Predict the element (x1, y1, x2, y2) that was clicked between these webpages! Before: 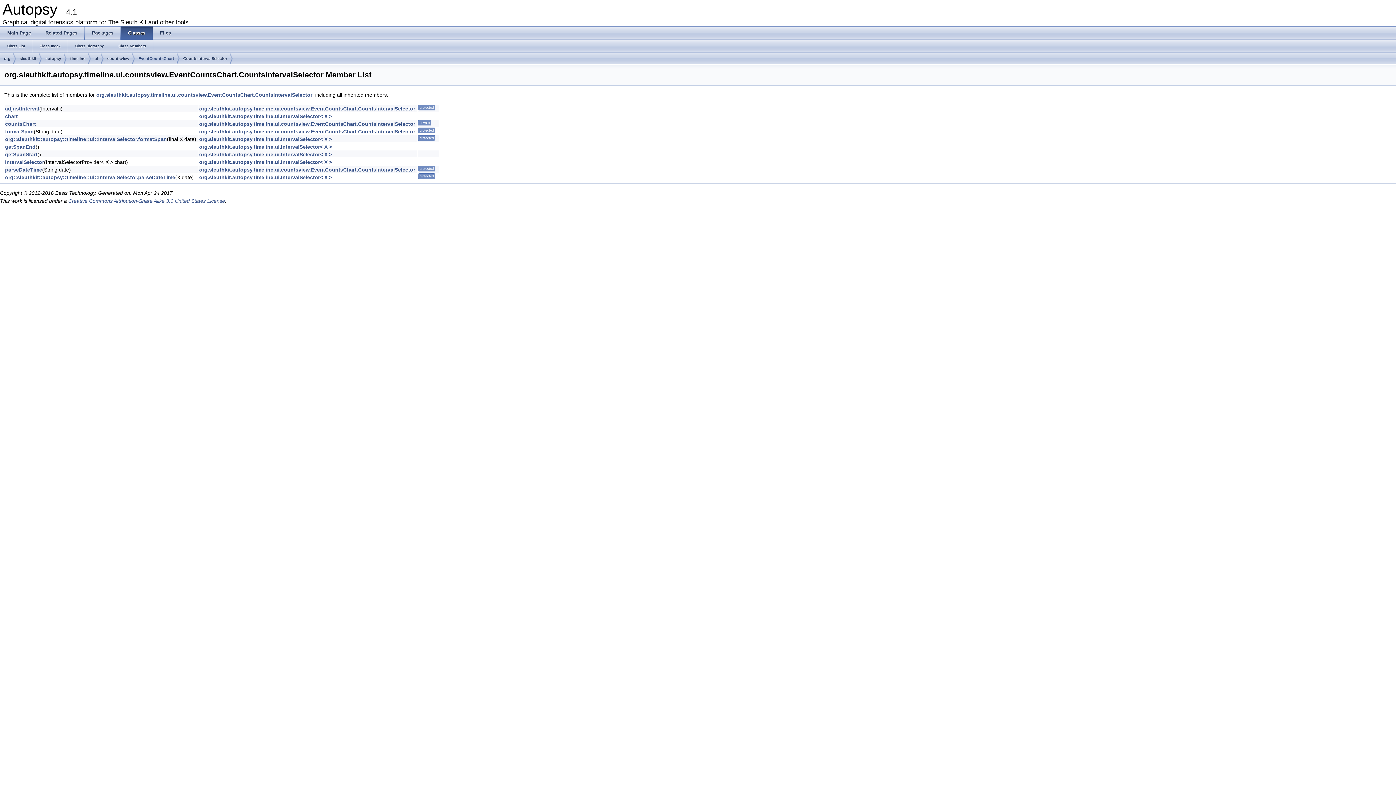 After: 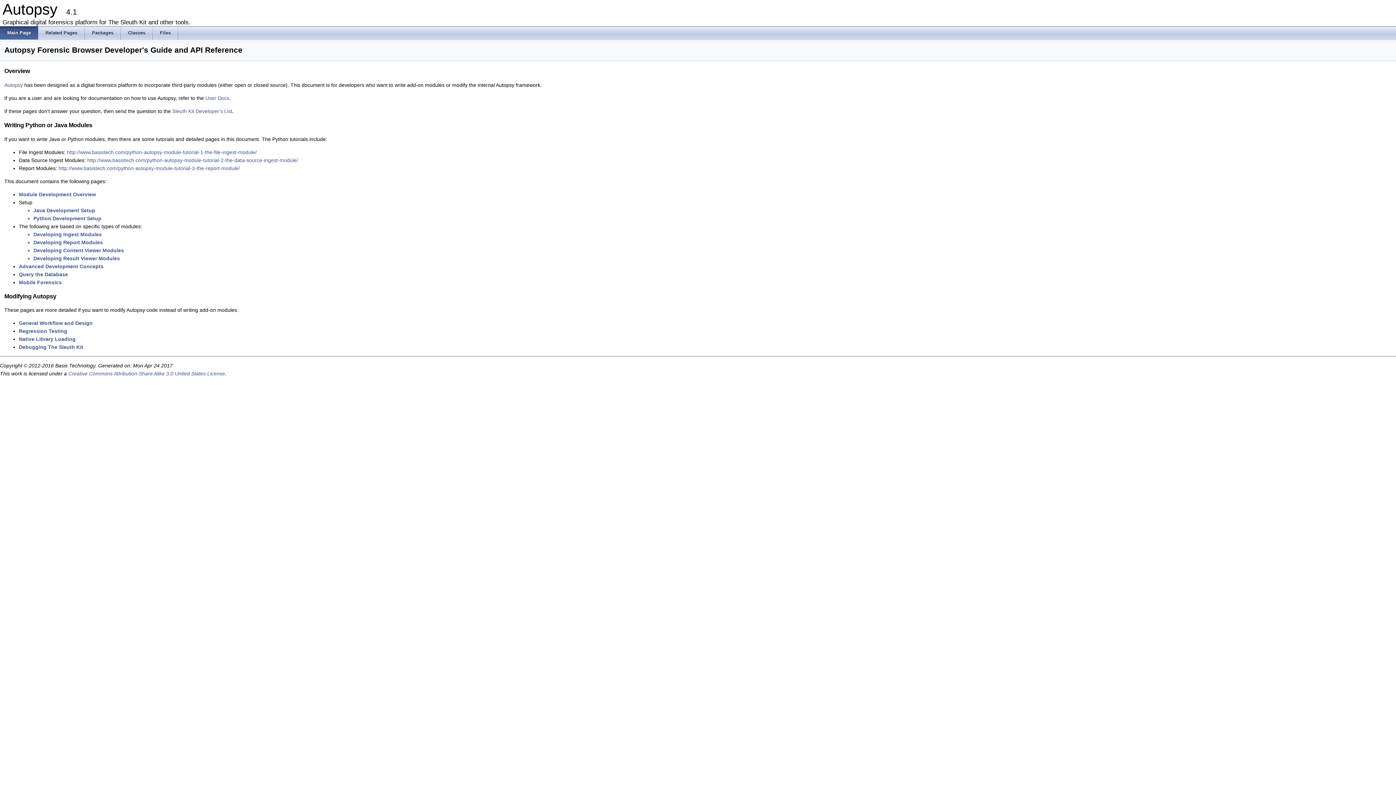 Action: bbox: (0, 26, 38, 39) label: Main Page